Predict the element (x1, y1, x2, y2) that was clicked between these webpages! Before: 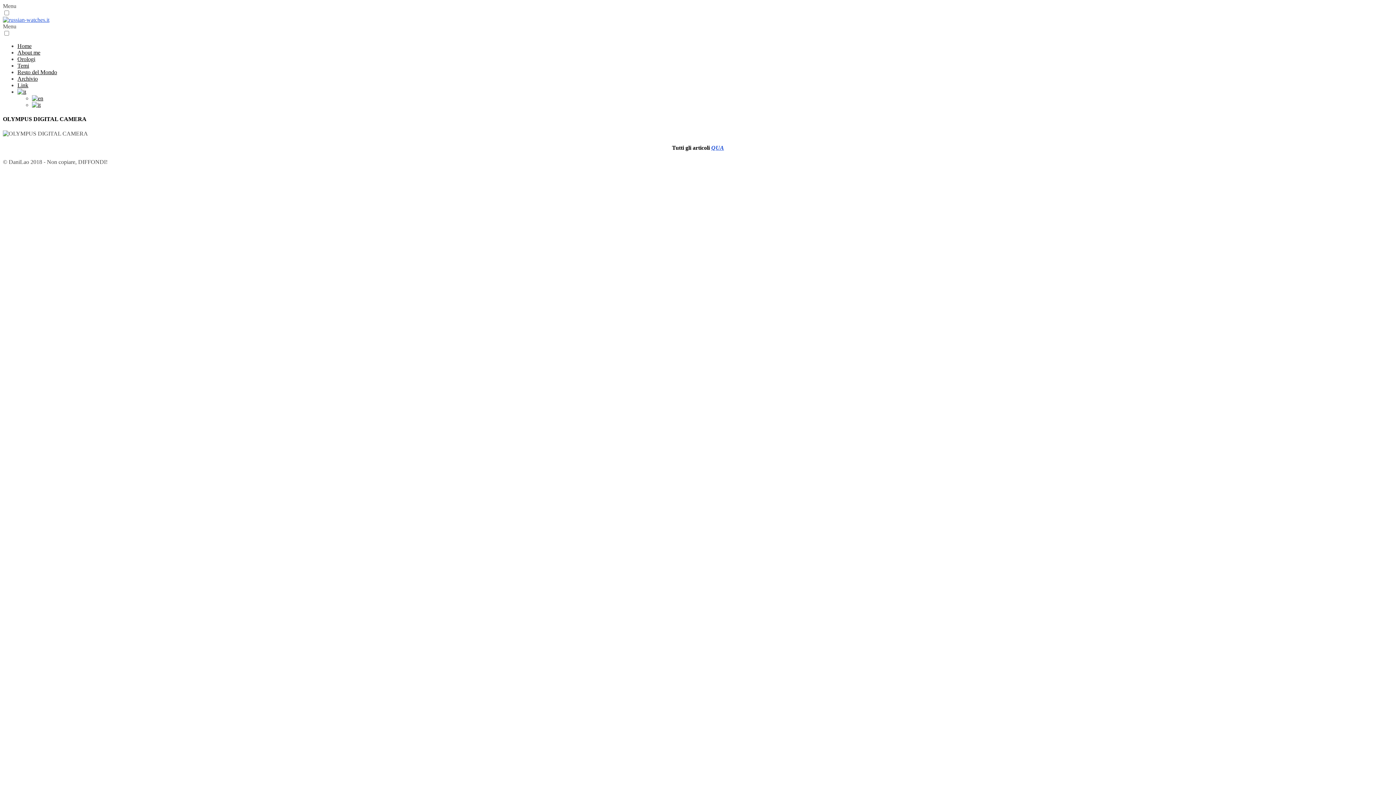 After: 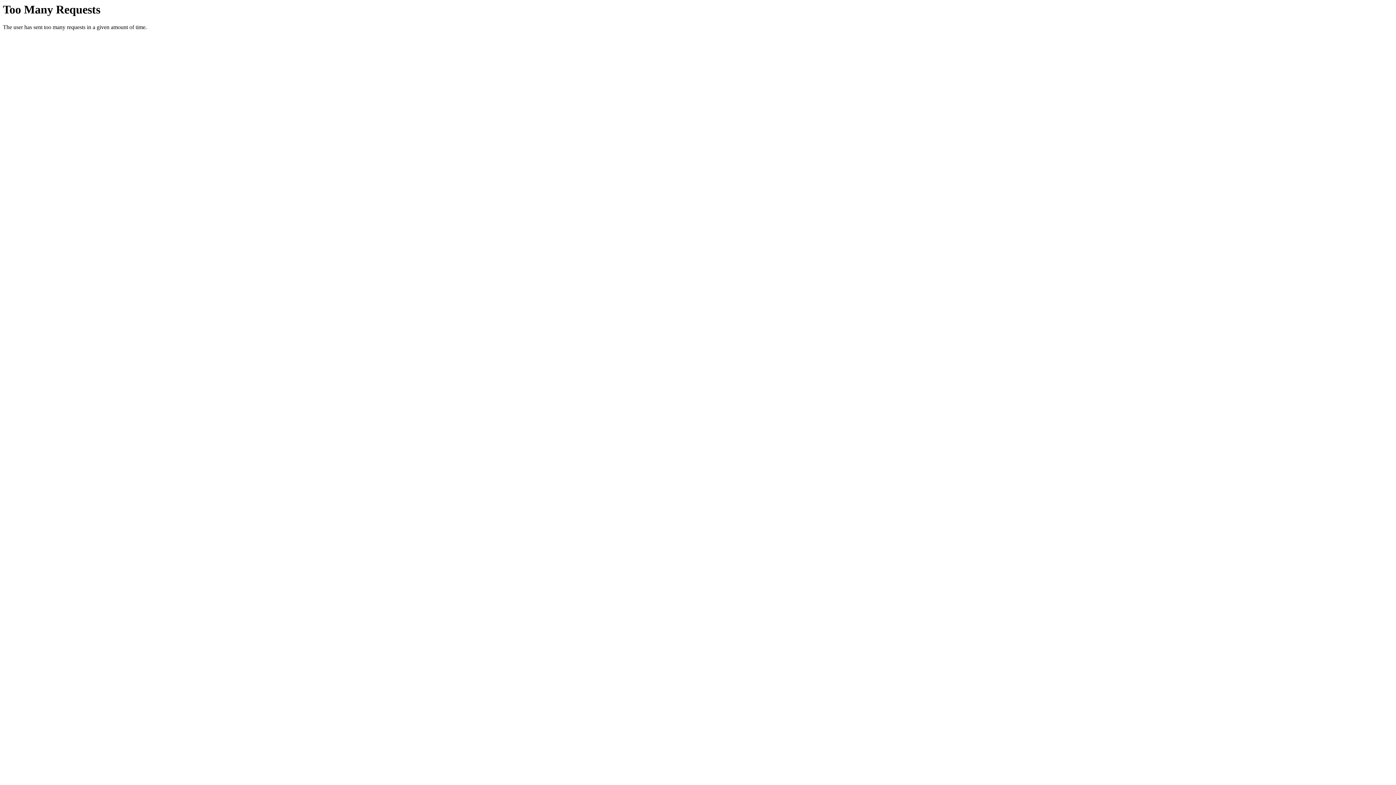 Action: bbox: (17, 75, 37, 81) label: Archivio